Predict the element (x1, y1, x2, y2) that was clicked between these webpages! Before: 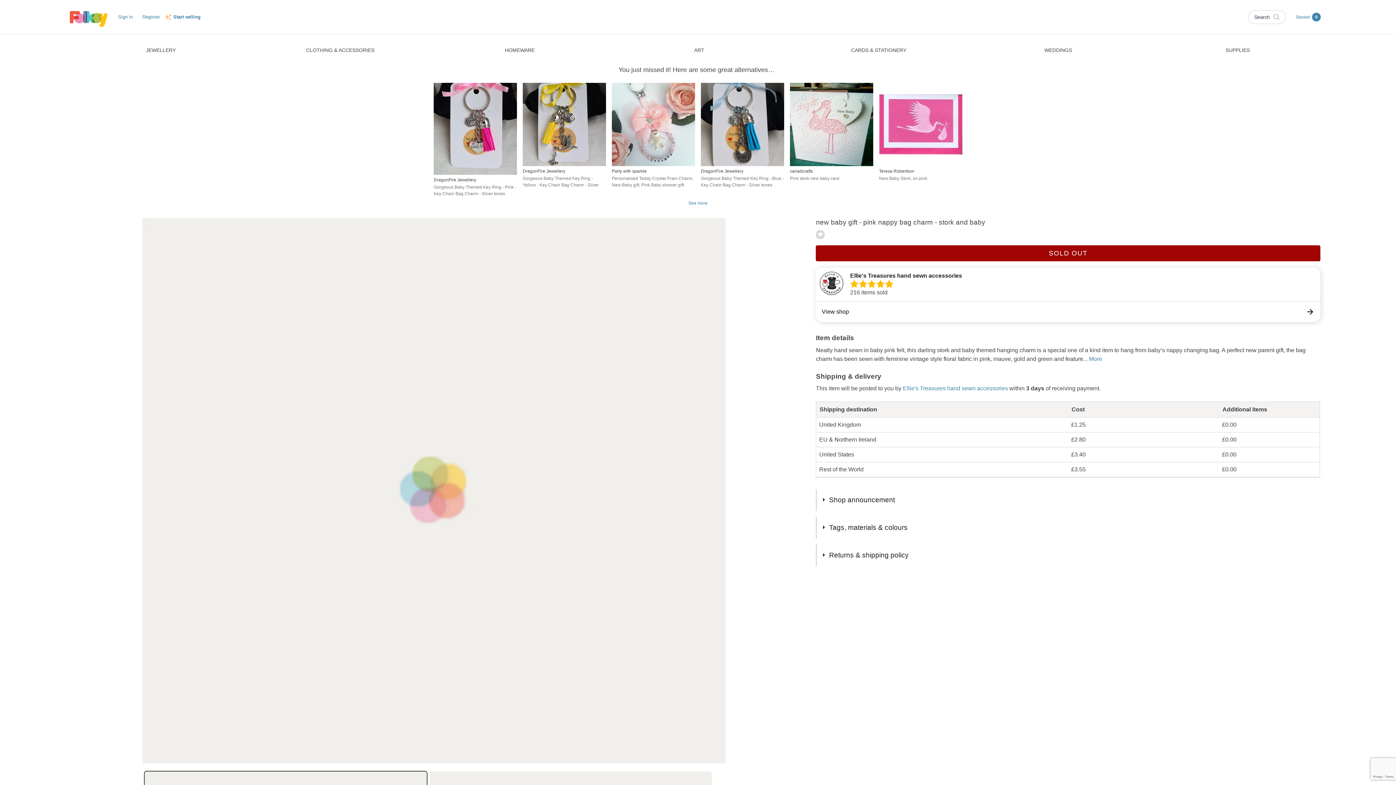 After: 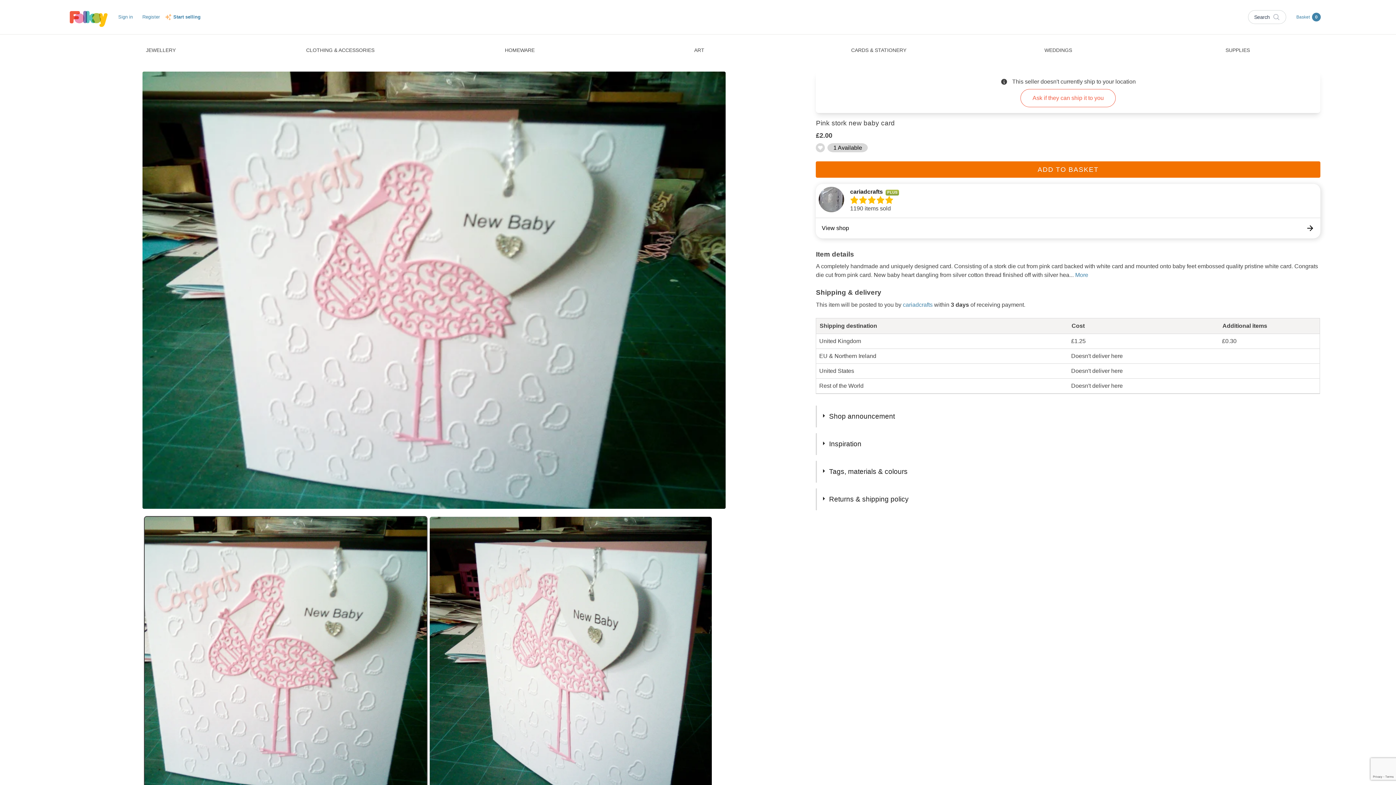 Action: bbox: (790, 162, 873, 181) label: cariadcrafts

Pink stork new baby card